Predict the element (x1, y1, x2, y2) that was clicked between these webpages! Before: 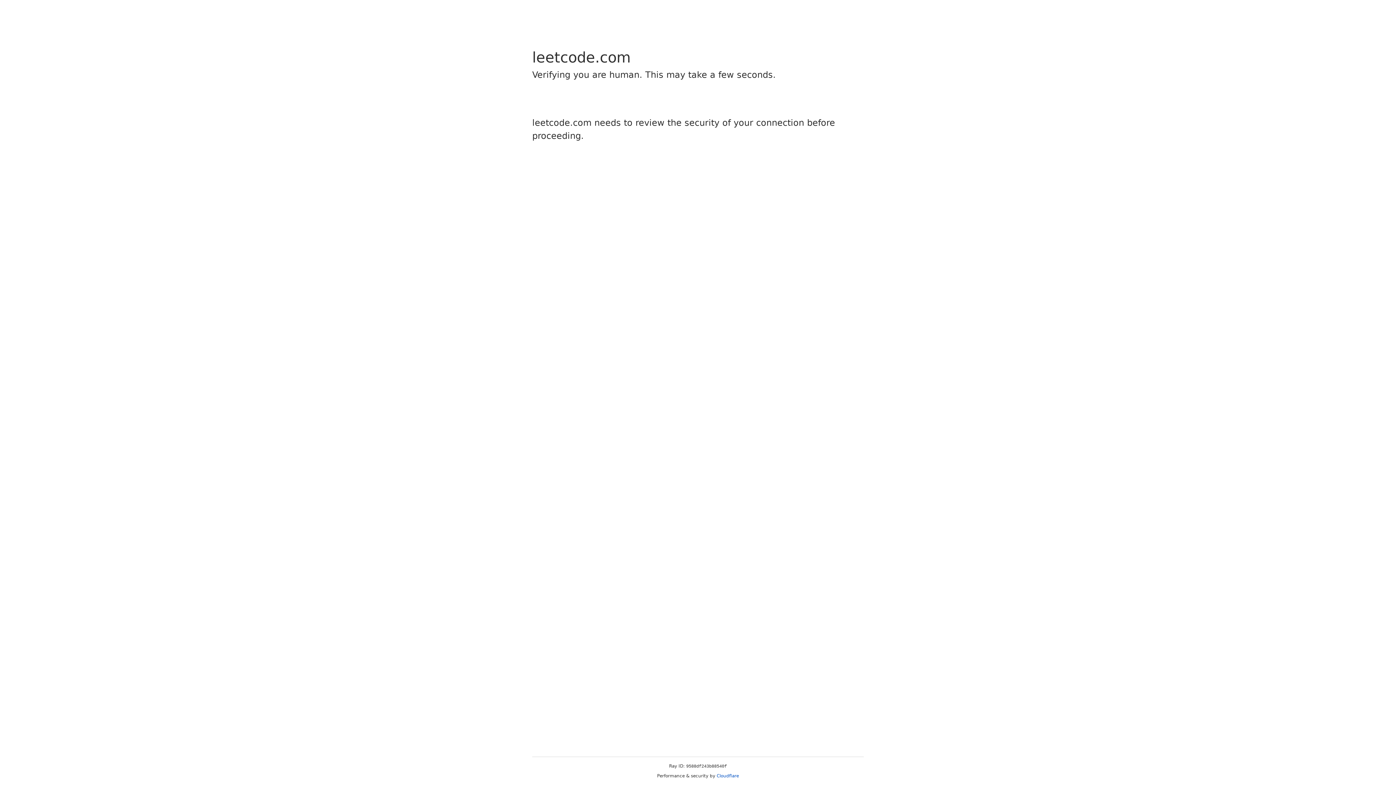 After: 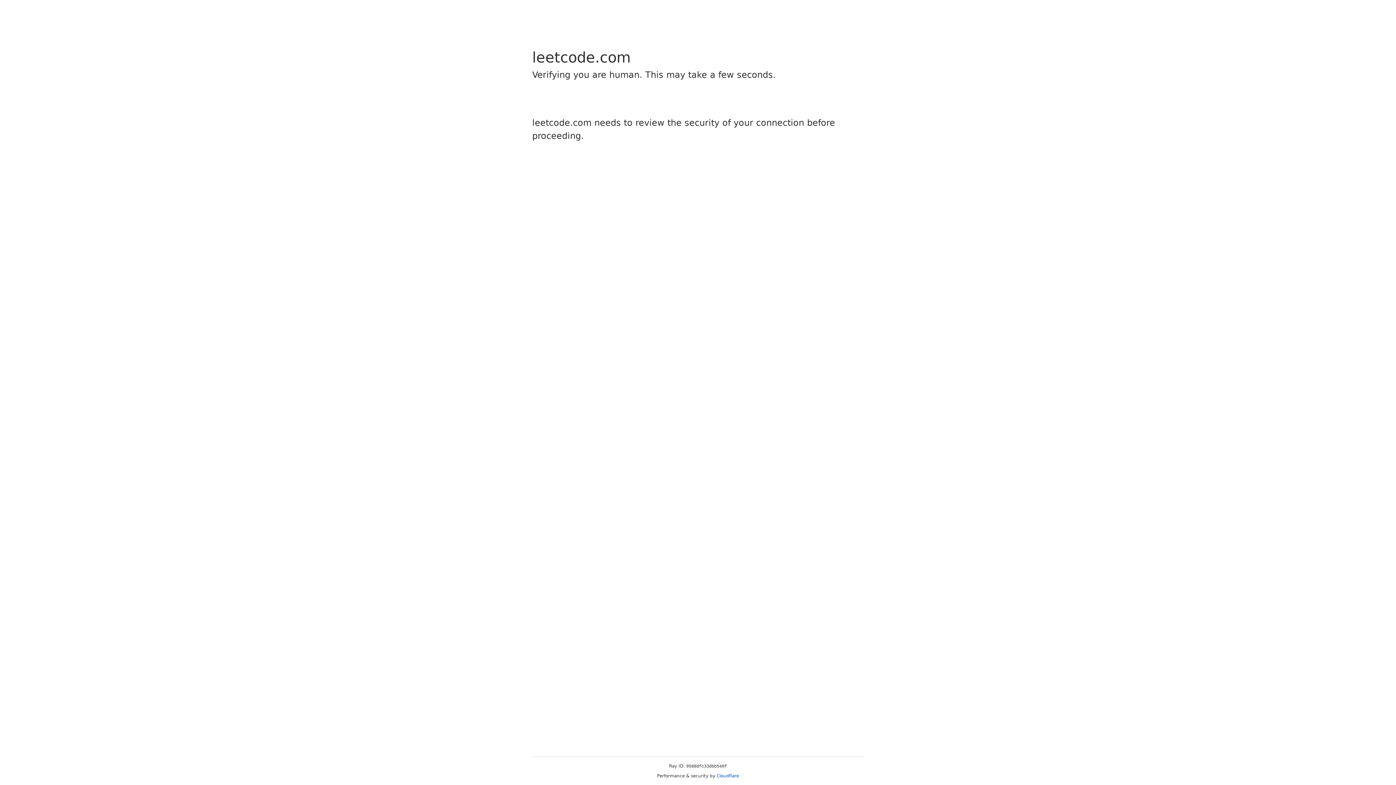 Action: label: Cloudflare bbox: (716, 773, 739, 778)